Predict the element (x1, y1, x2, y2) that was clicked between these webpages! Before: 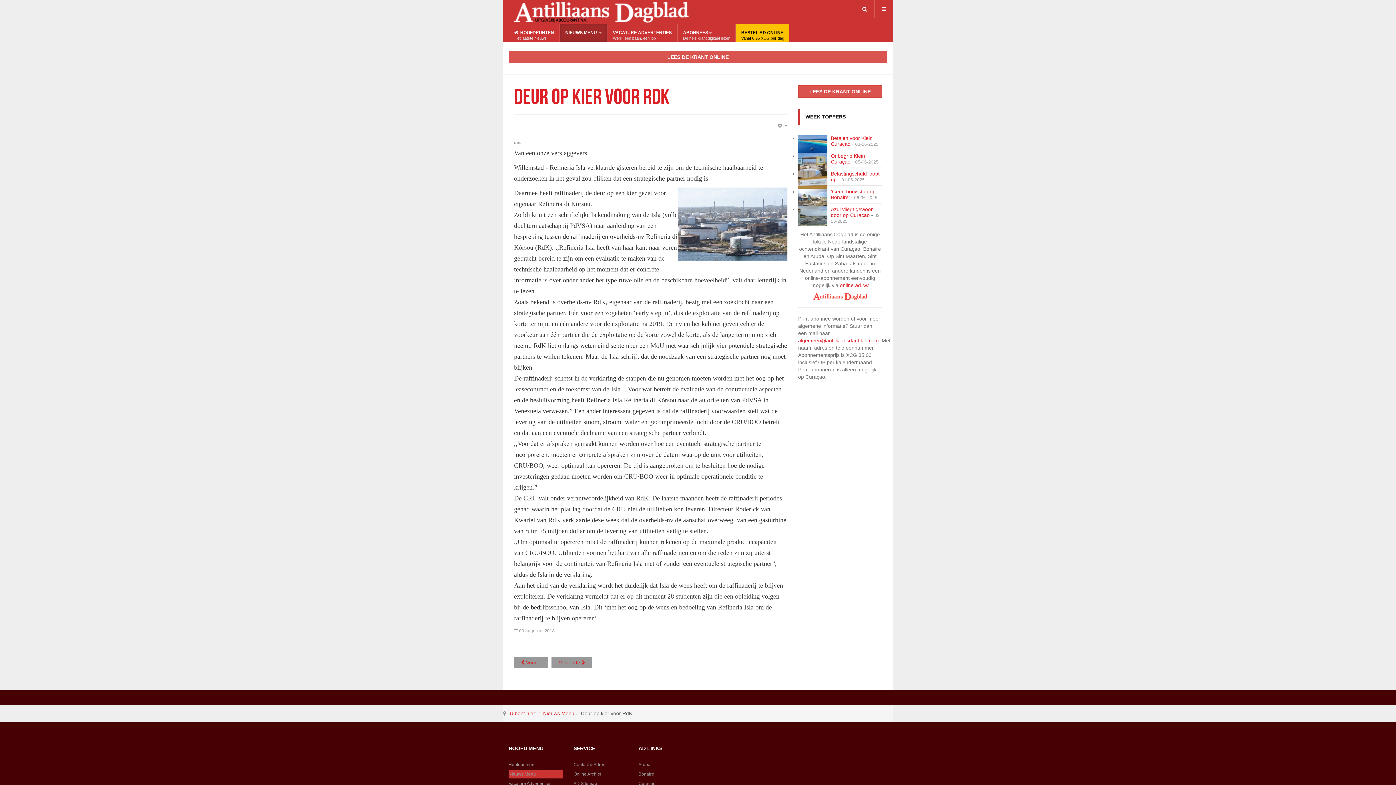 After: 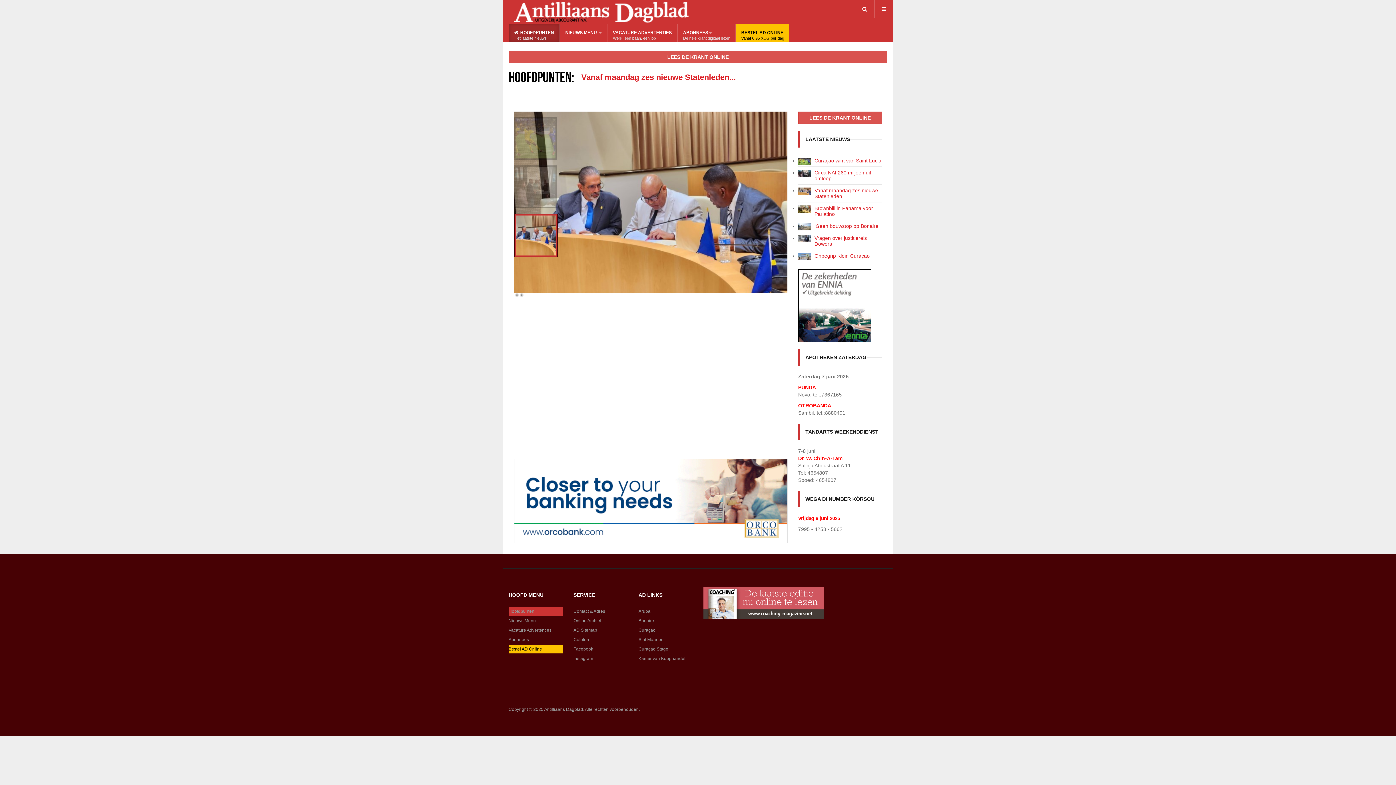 Action: bbox: (508, 760, 562, 769) label: Hoofdpunten